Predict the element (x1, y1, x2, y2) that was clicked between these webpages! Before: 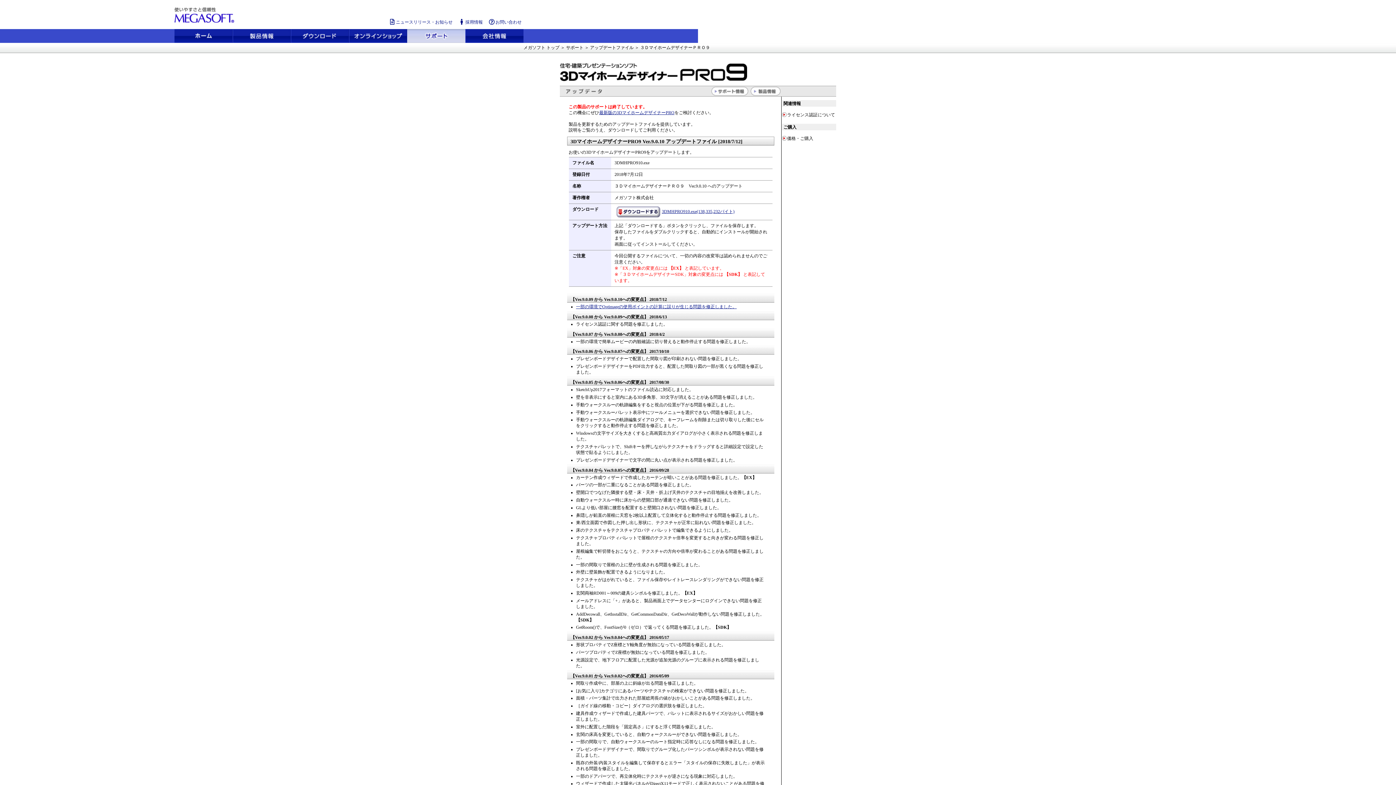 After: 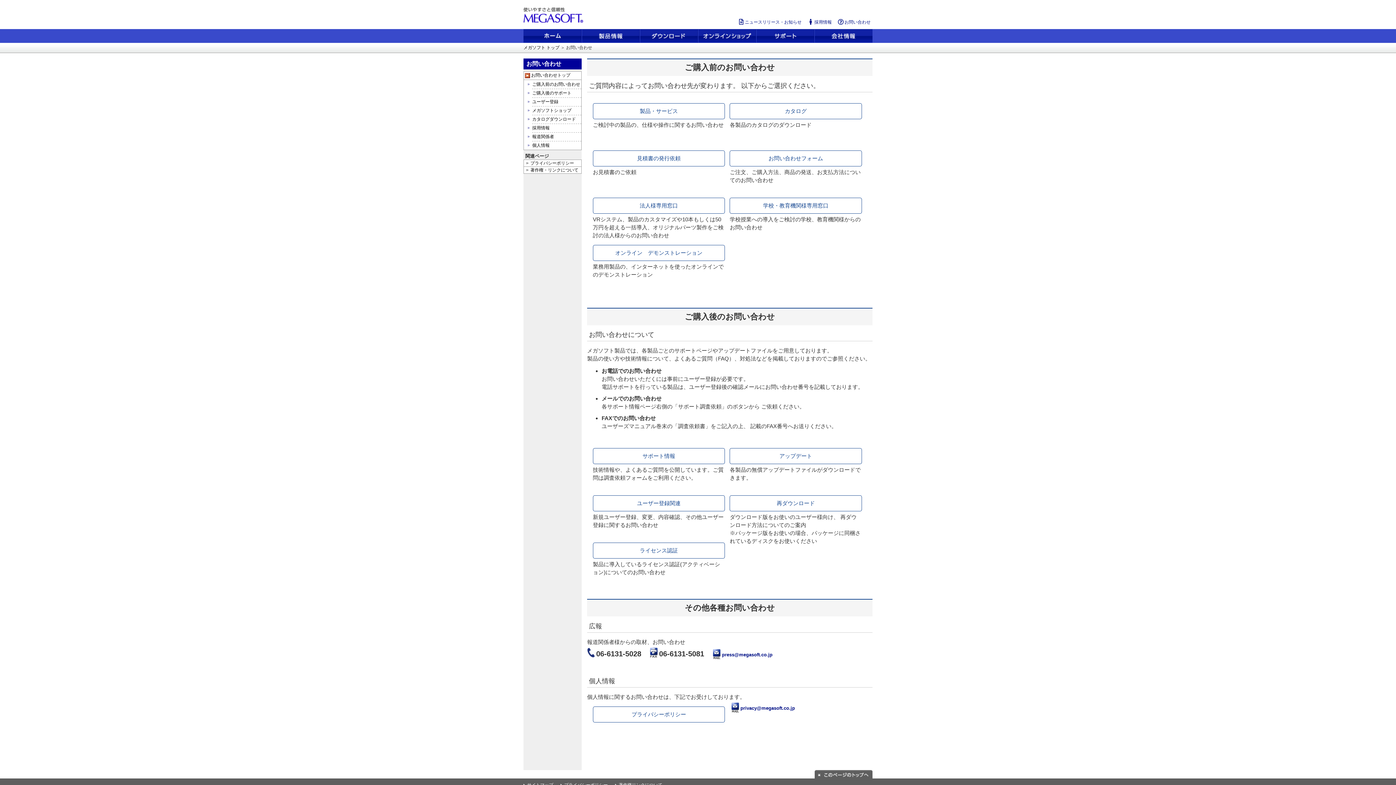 Action: bbox: (484, 19, 523, 25) label: お問い合わせ